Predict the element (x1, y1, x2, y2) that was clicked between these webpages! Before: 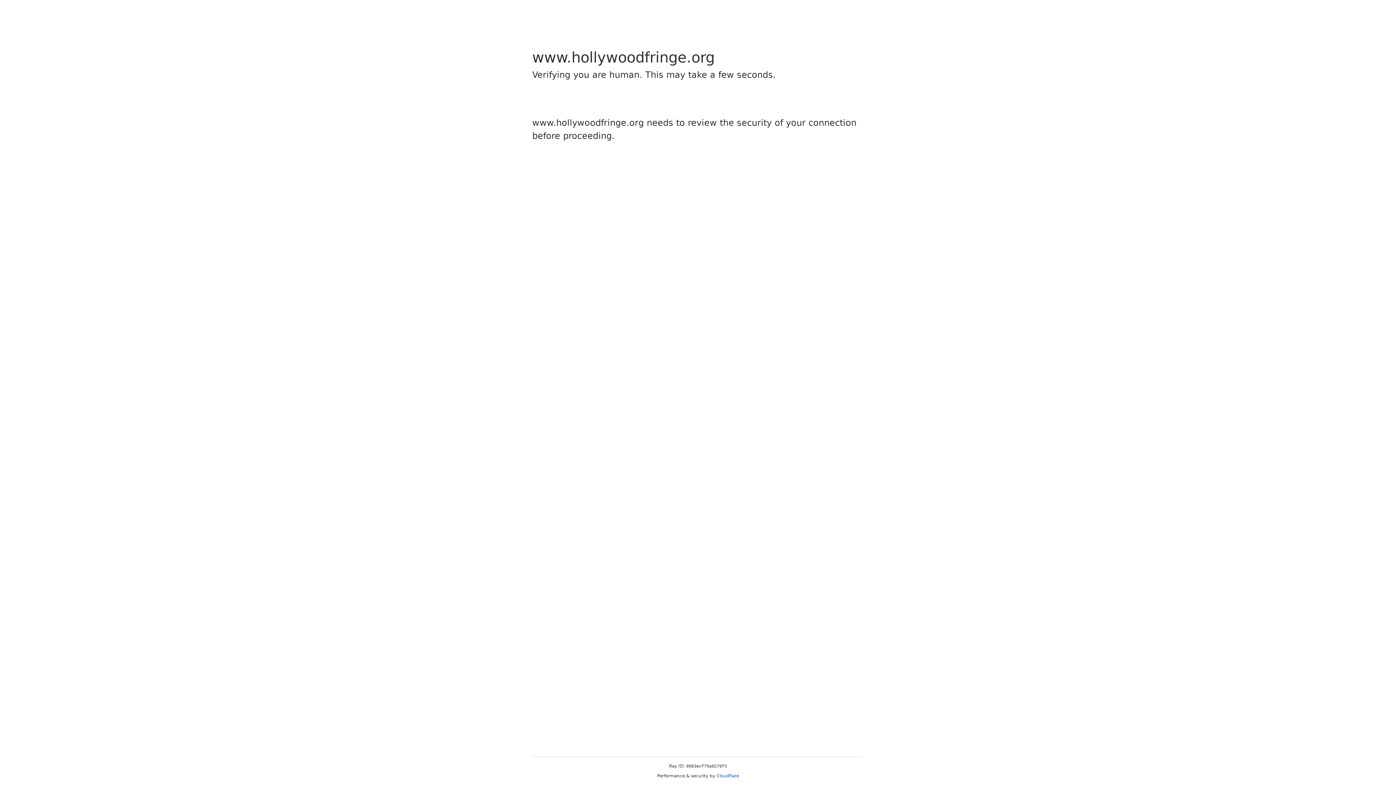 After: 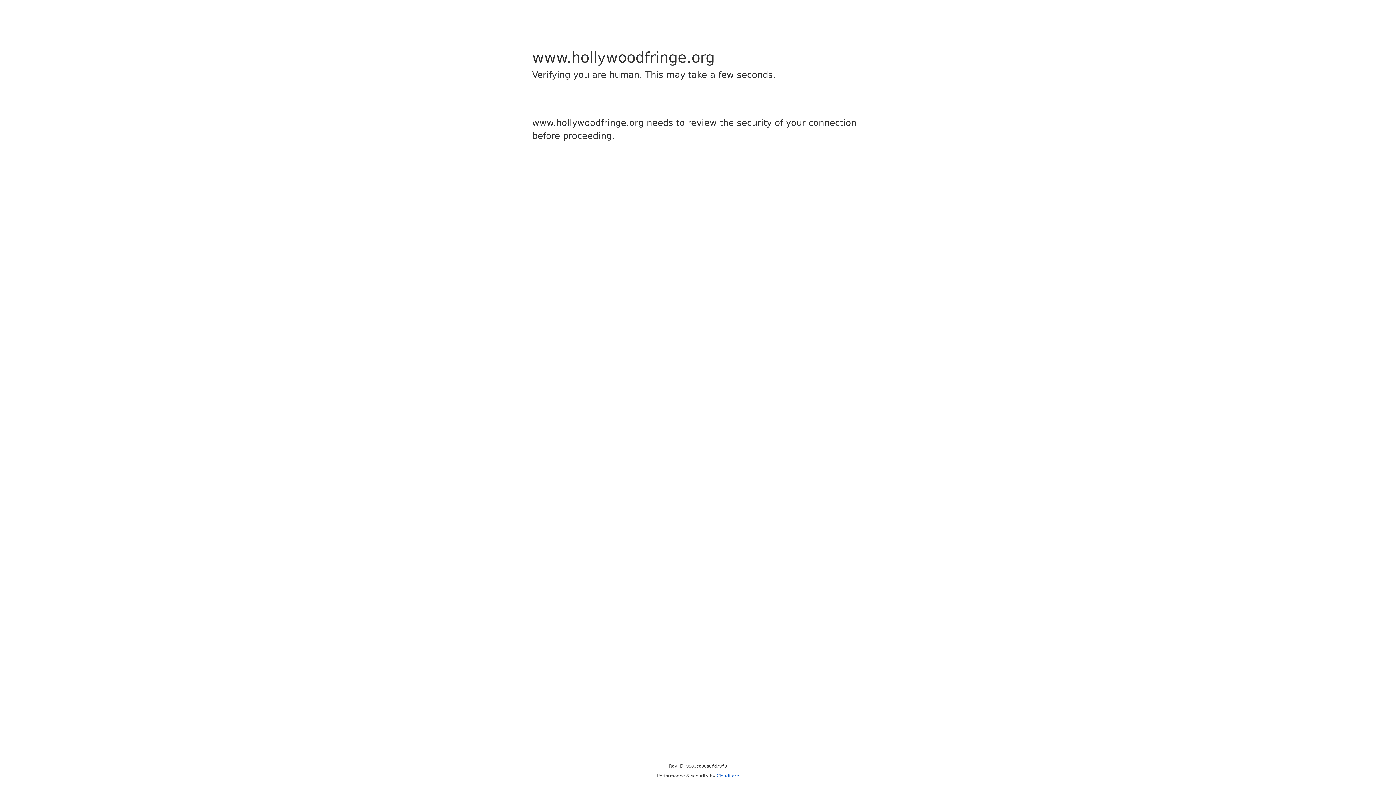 Action: label: Cloudflare bbox: (716, 773, 739, 778)